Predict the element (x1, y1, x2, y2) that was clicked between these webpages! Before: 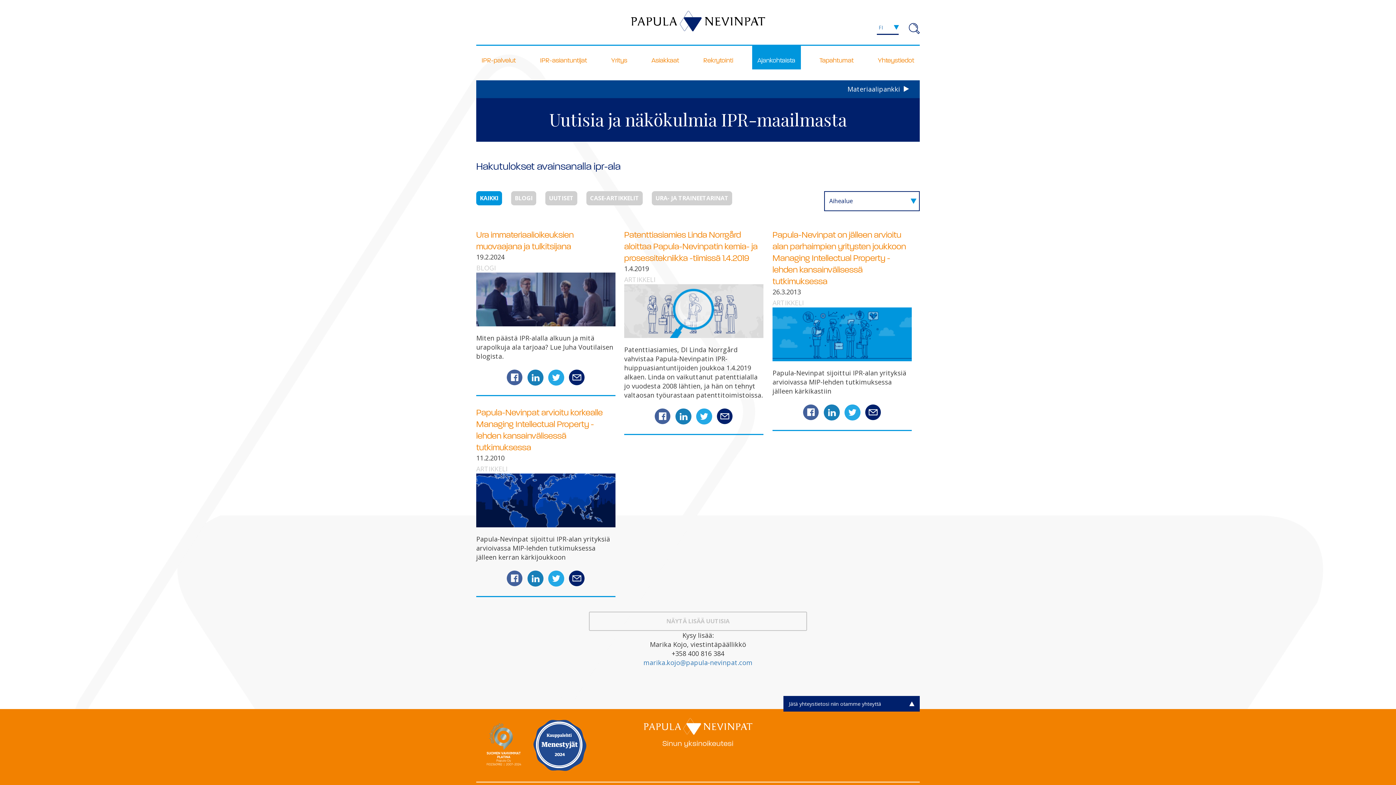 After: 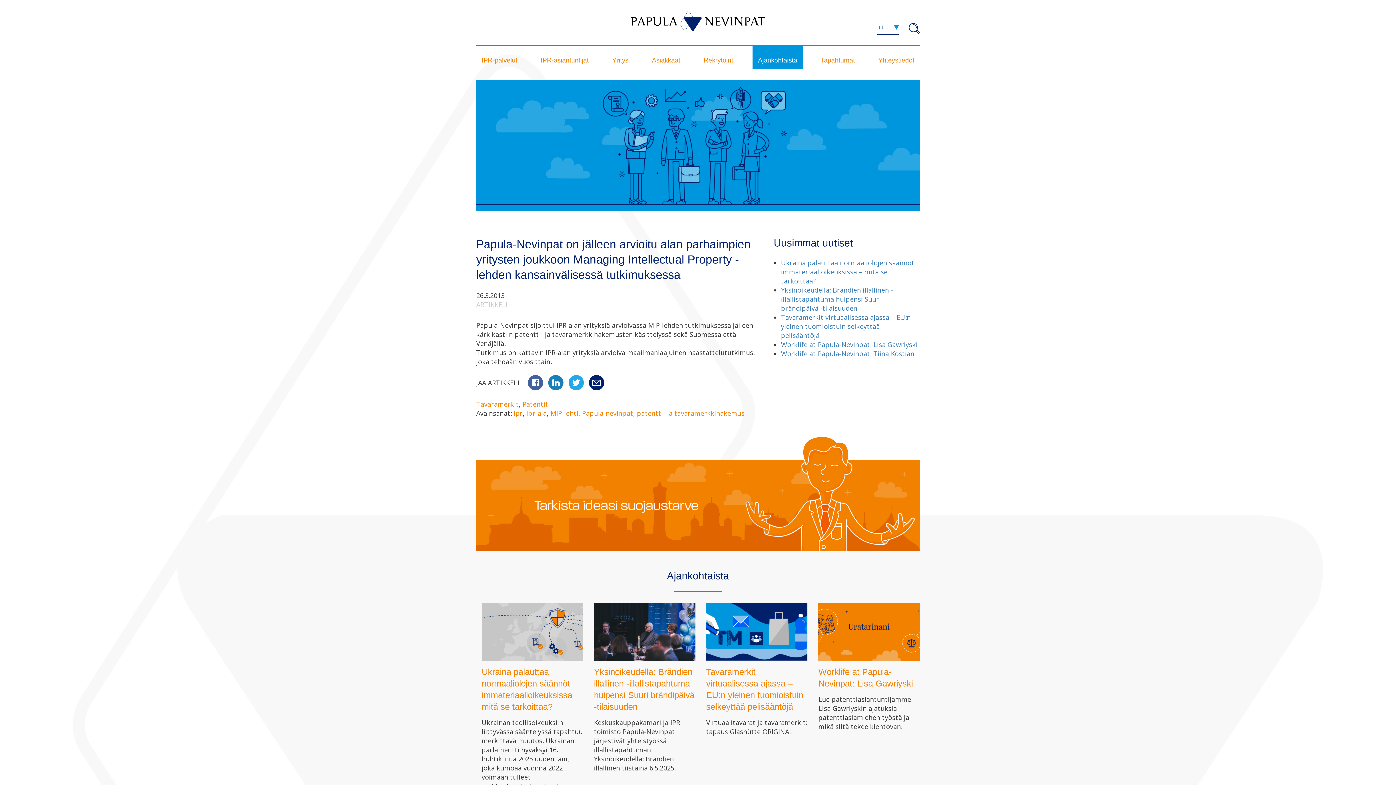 Action: label: Papula-Nevinpat on jälleen arvioitu alan parhaimpien yritysten joukkoon Managing Intellectual Property -lehden kansainvälisessä tutkimuksessa bbox: (772, 229, 906, 286)